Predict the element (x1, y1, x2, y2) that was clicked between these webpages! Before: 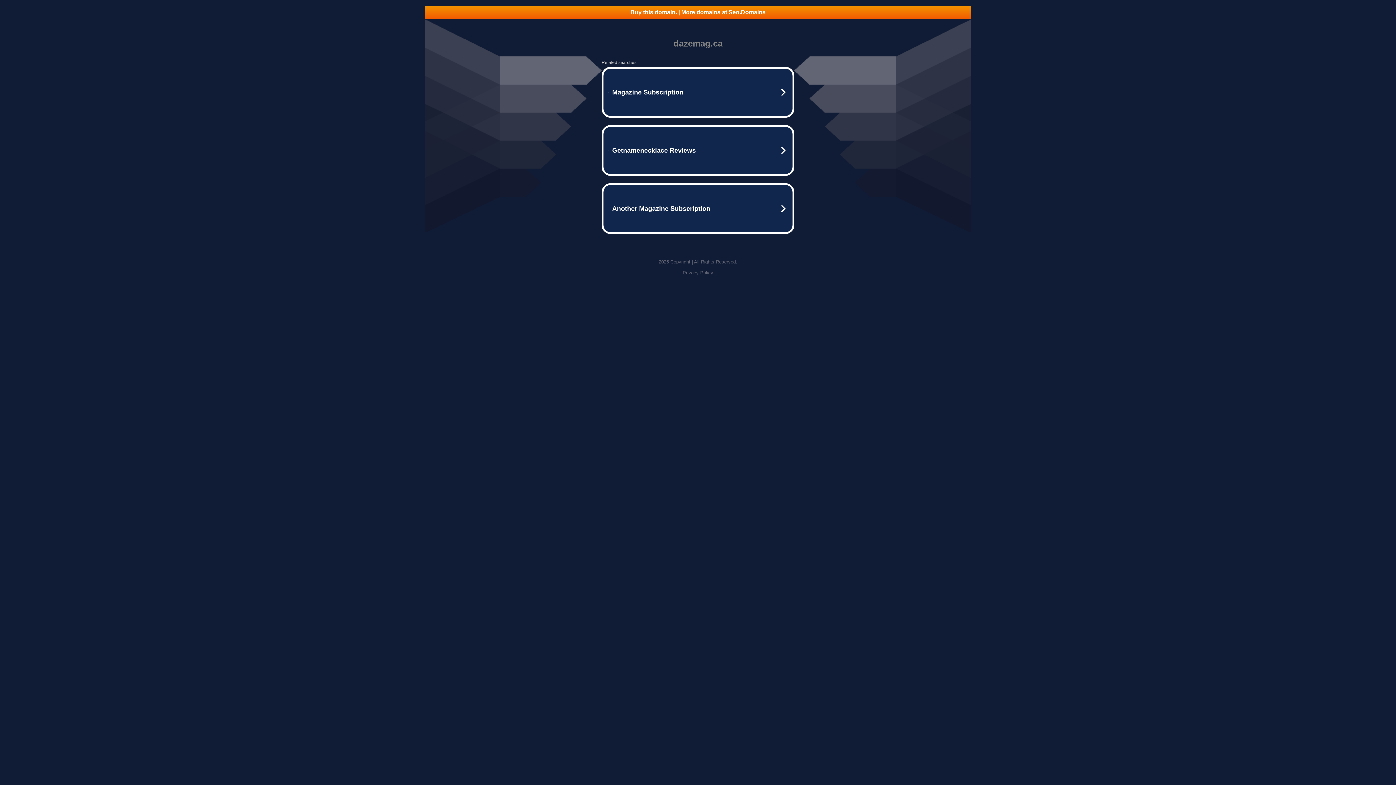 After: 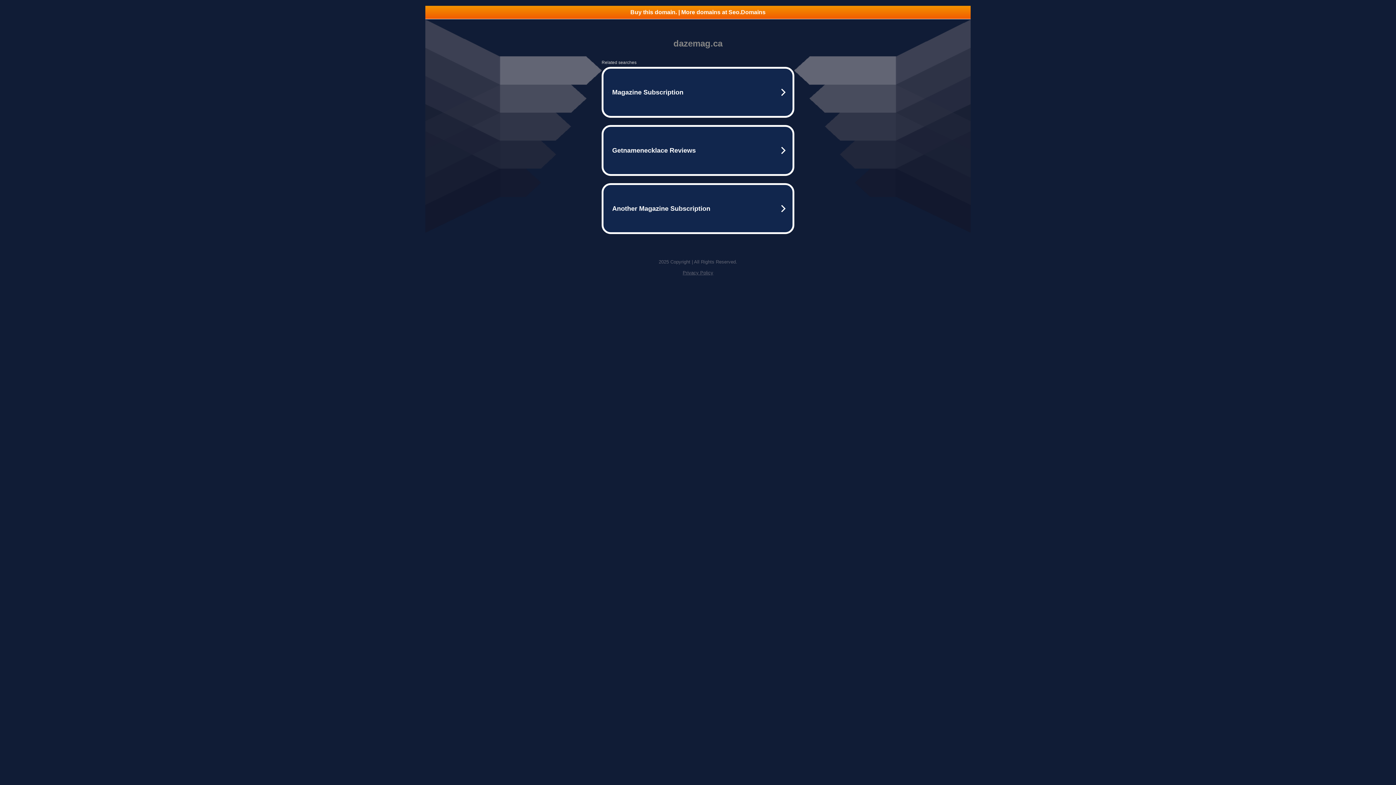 Action: label: Buy this domain. | More domains at Seo.Domains bbox: (425, 5, 970, 18)